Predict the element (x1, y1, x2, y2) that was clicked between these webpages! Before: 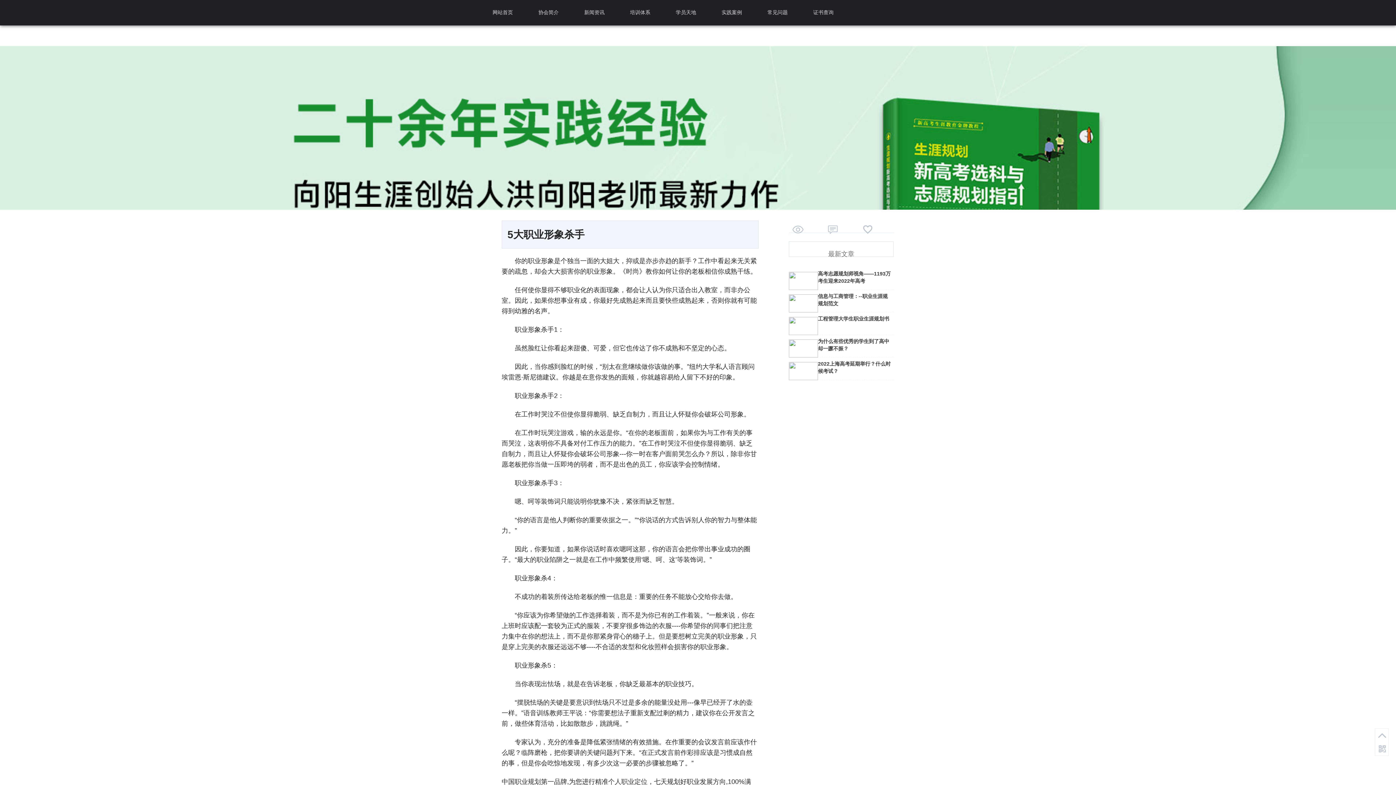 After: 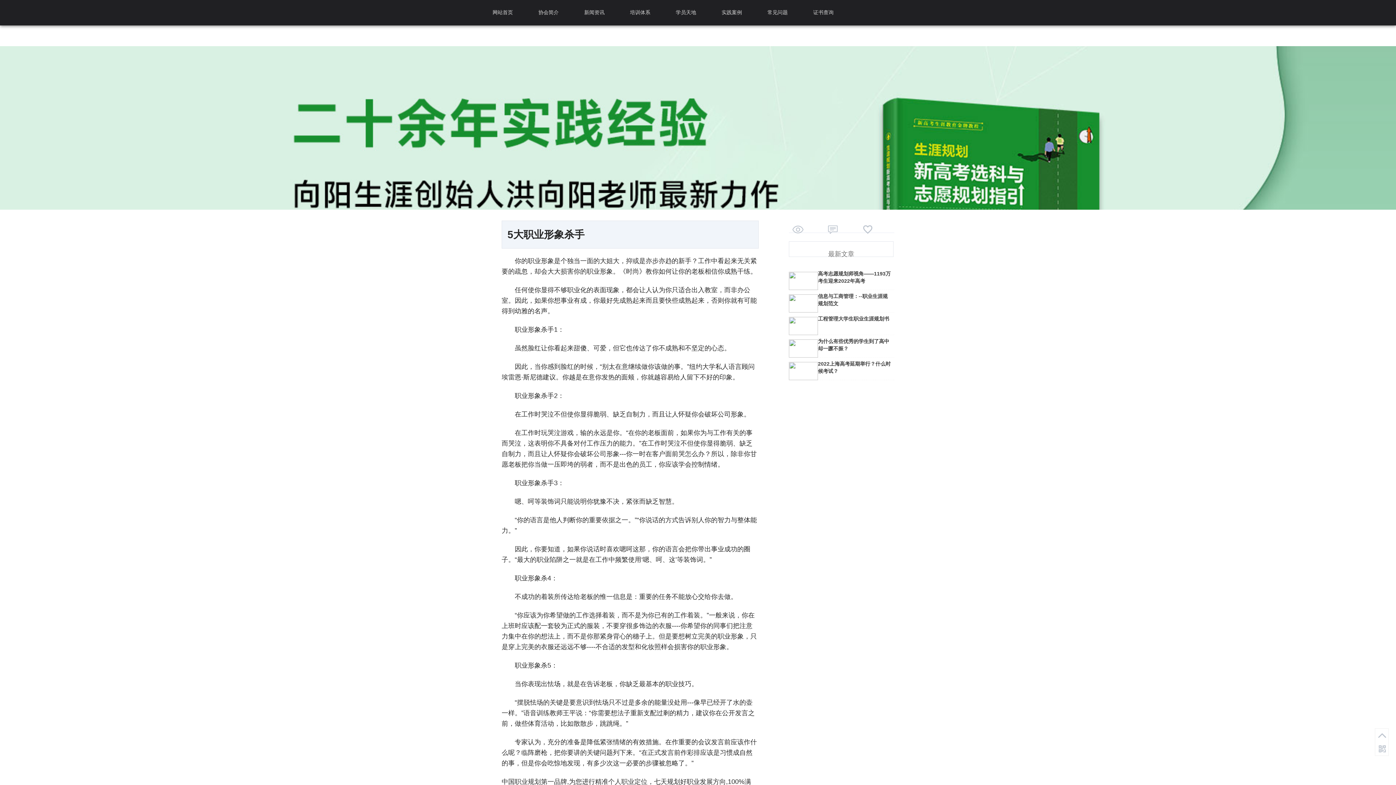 Action: label:  bbox: (1375, 729, 1389, 742)